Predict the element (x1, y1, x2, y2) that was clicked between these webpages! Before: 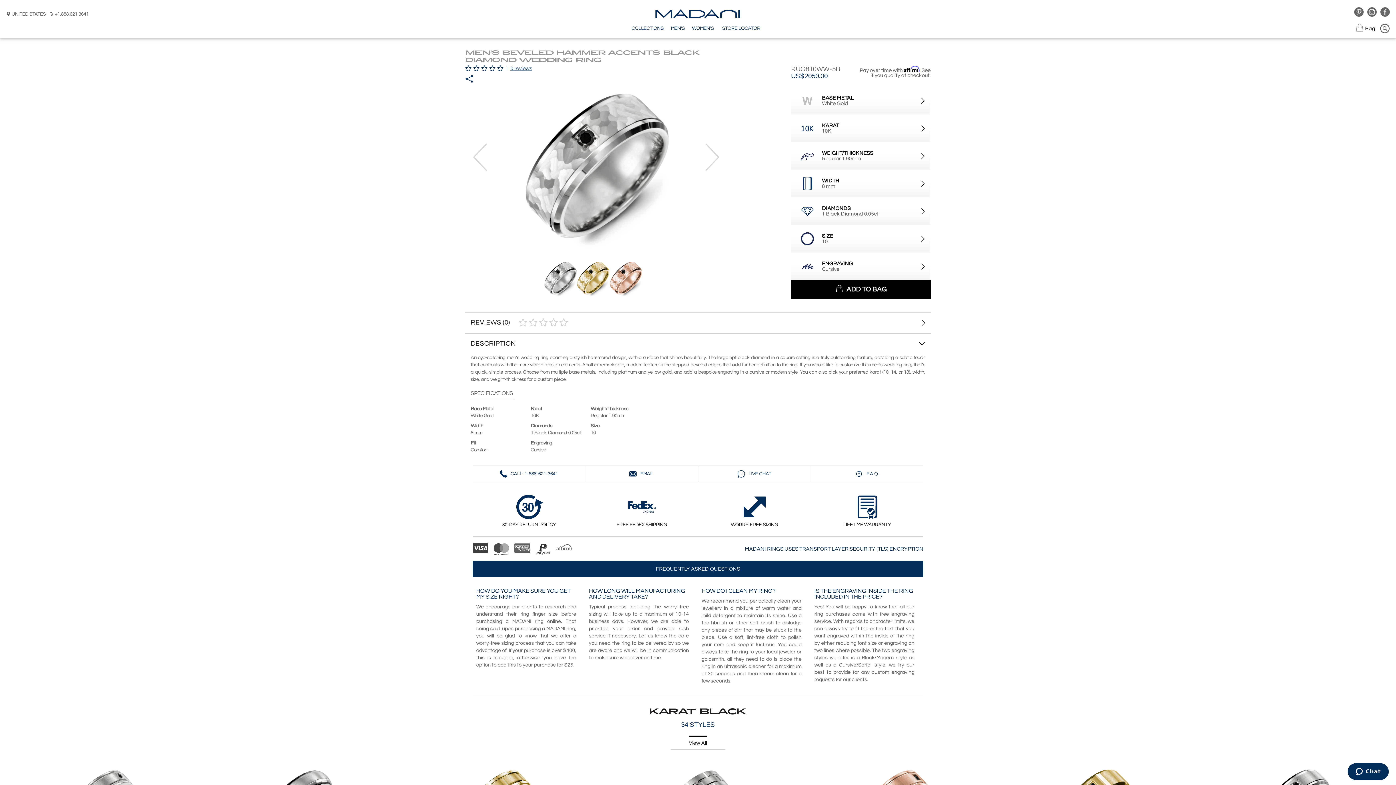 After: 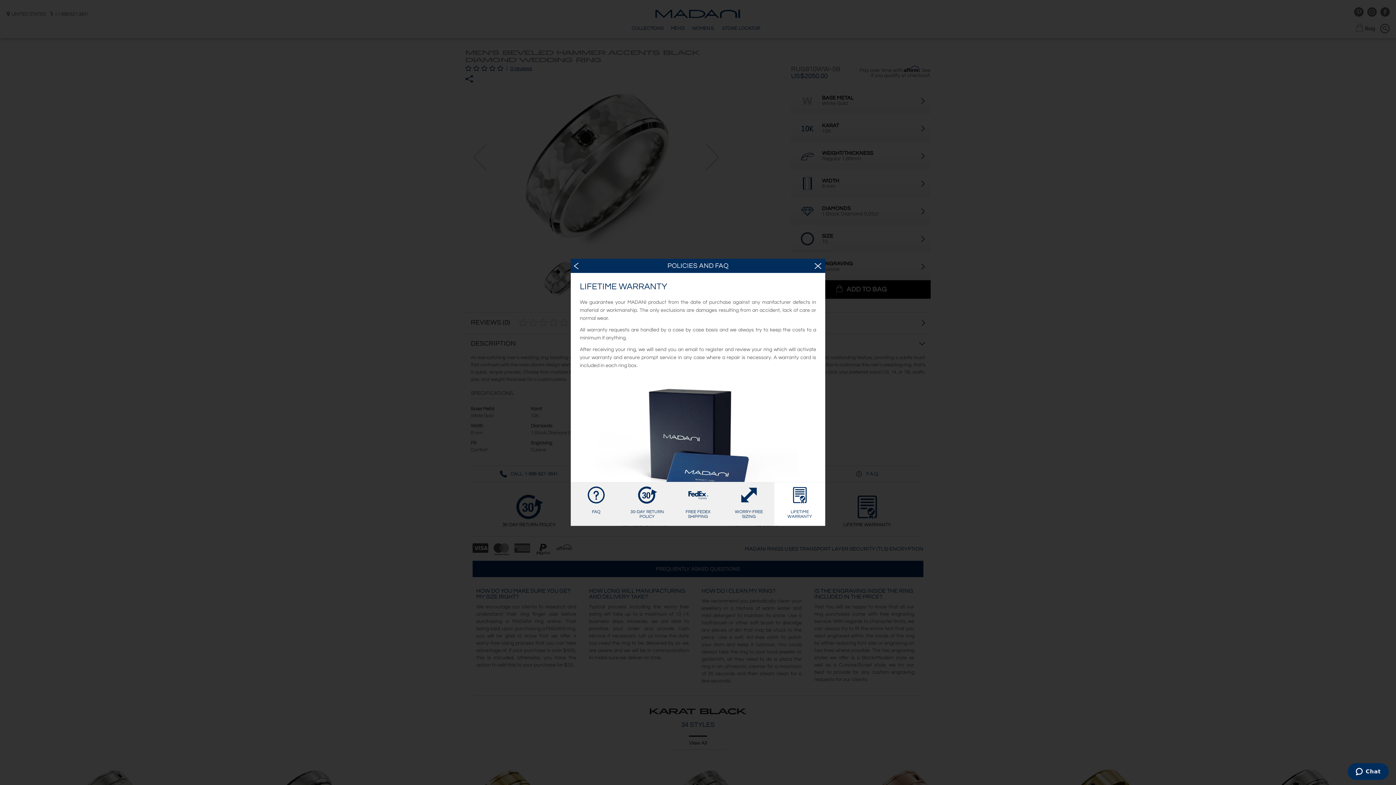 Action: label: LIFETIME WARRANTY bbox: (810, 486, 923, 532)